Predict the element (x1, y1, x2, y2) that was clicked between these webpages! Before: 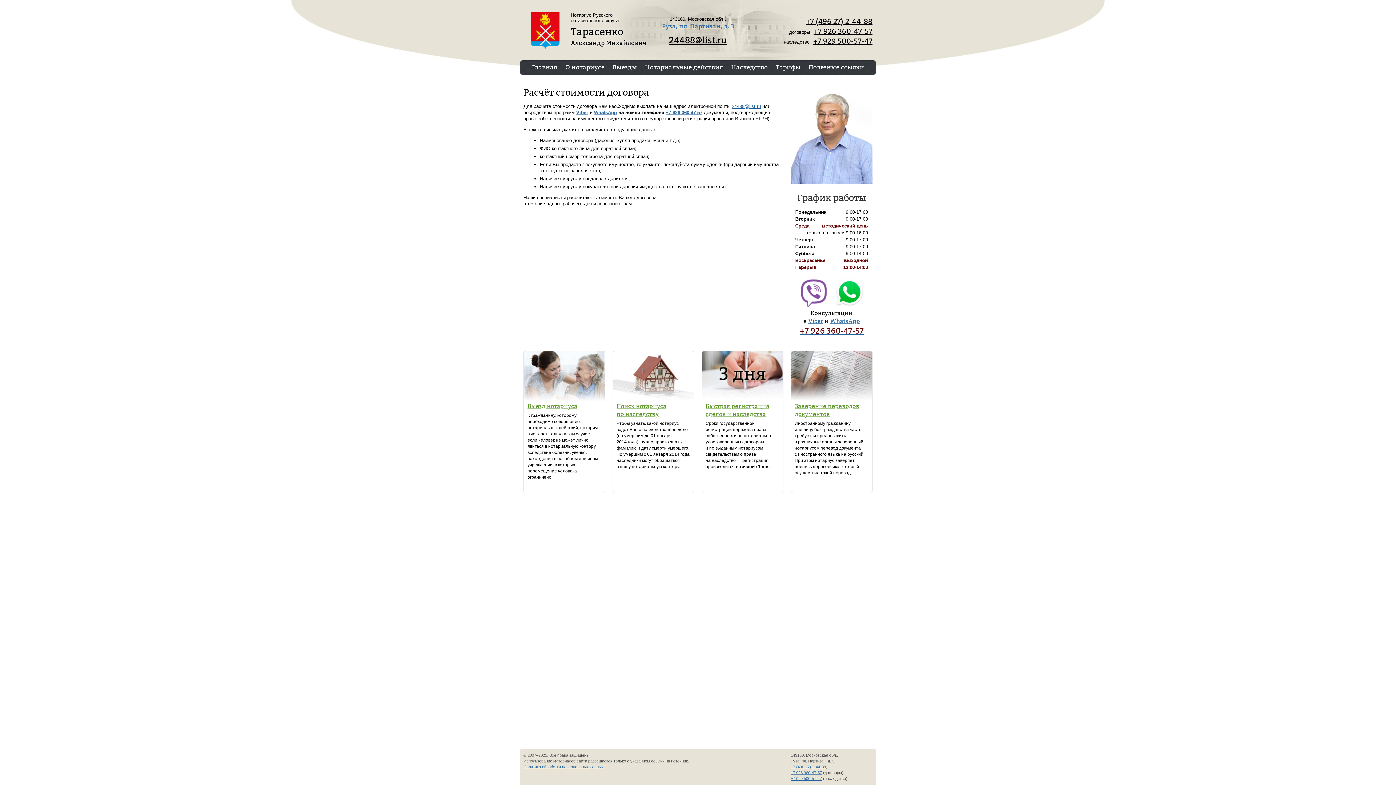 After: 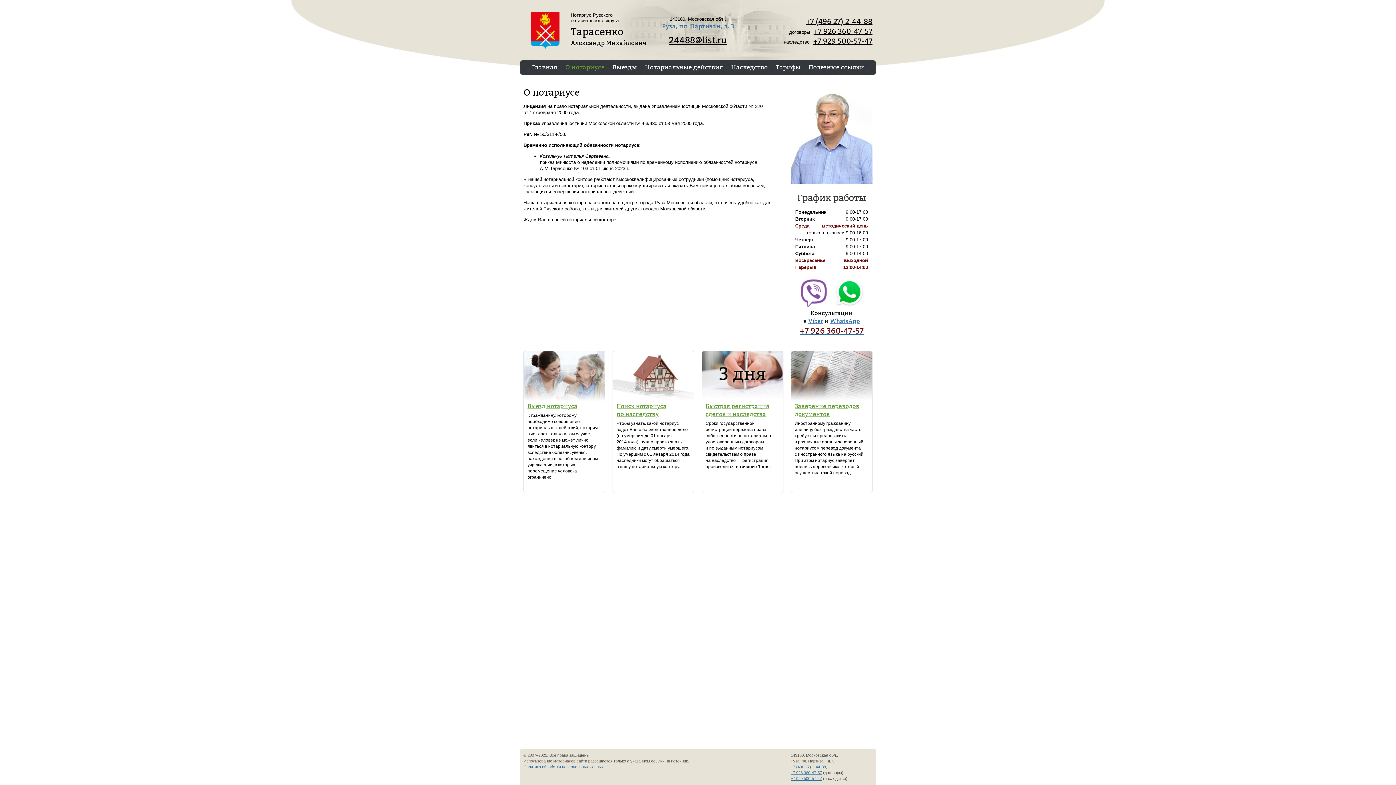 Action: label: О нотариусе bbox: (565, 62, 604, 71)